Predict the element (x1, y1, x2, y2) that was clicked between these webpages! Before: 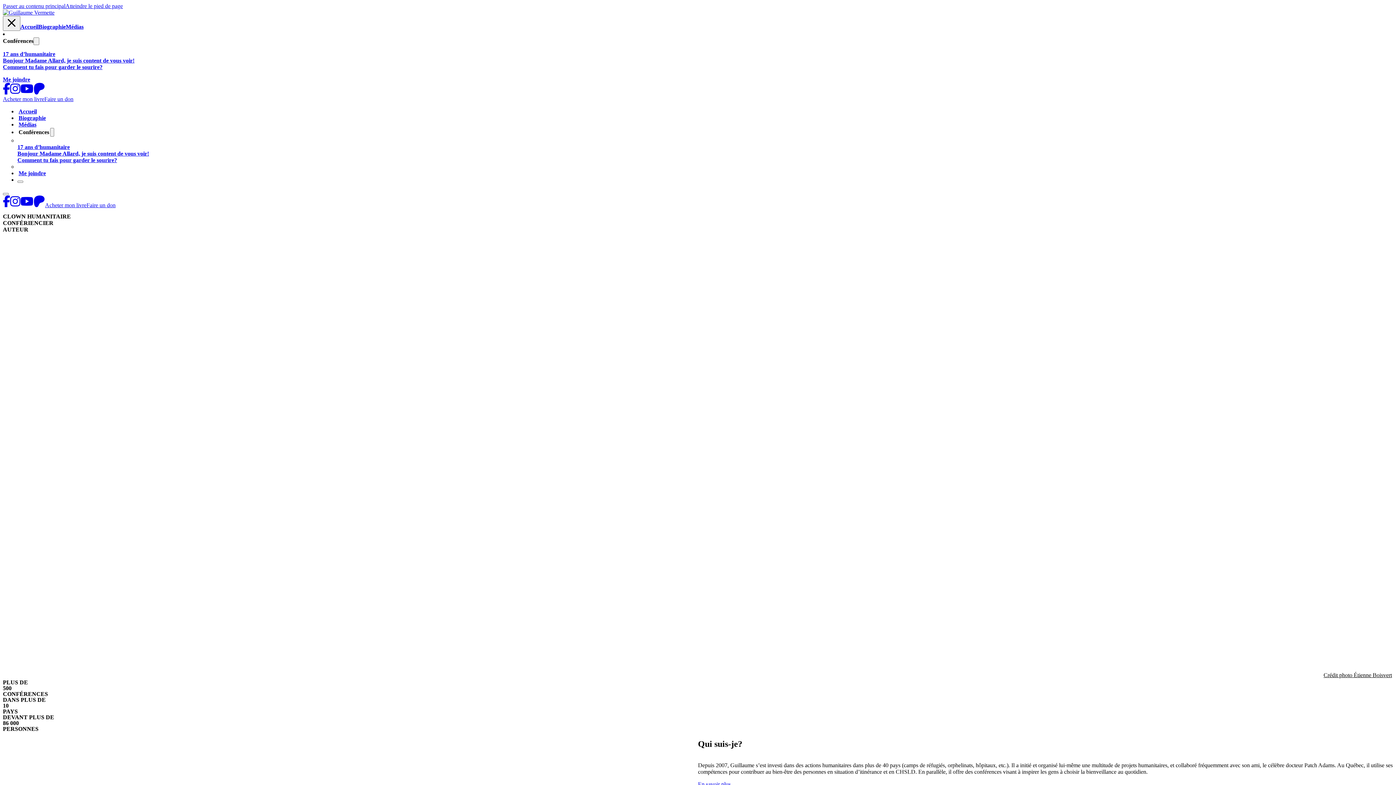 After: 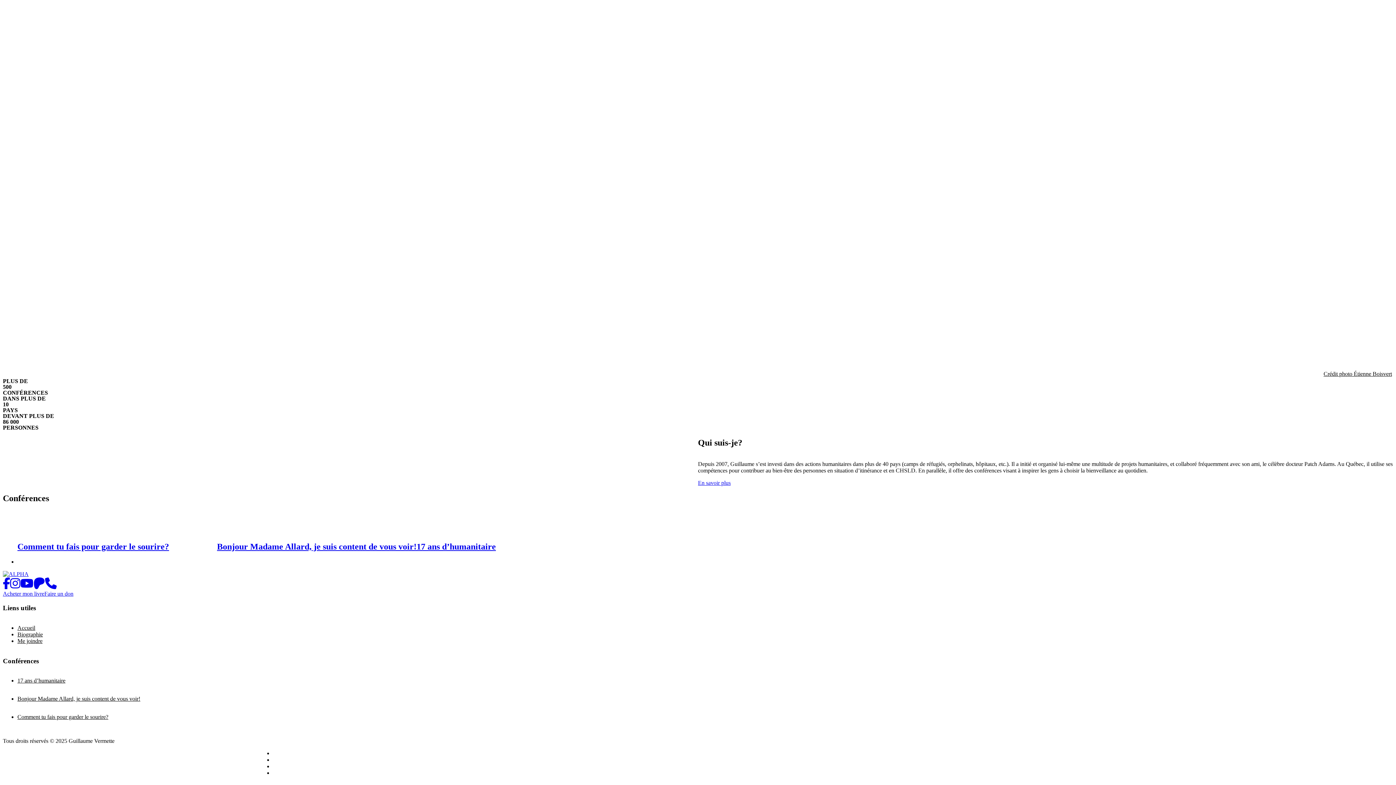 Action: bbox: (65, 2, 122, 9) label: Atteindre le pied de page